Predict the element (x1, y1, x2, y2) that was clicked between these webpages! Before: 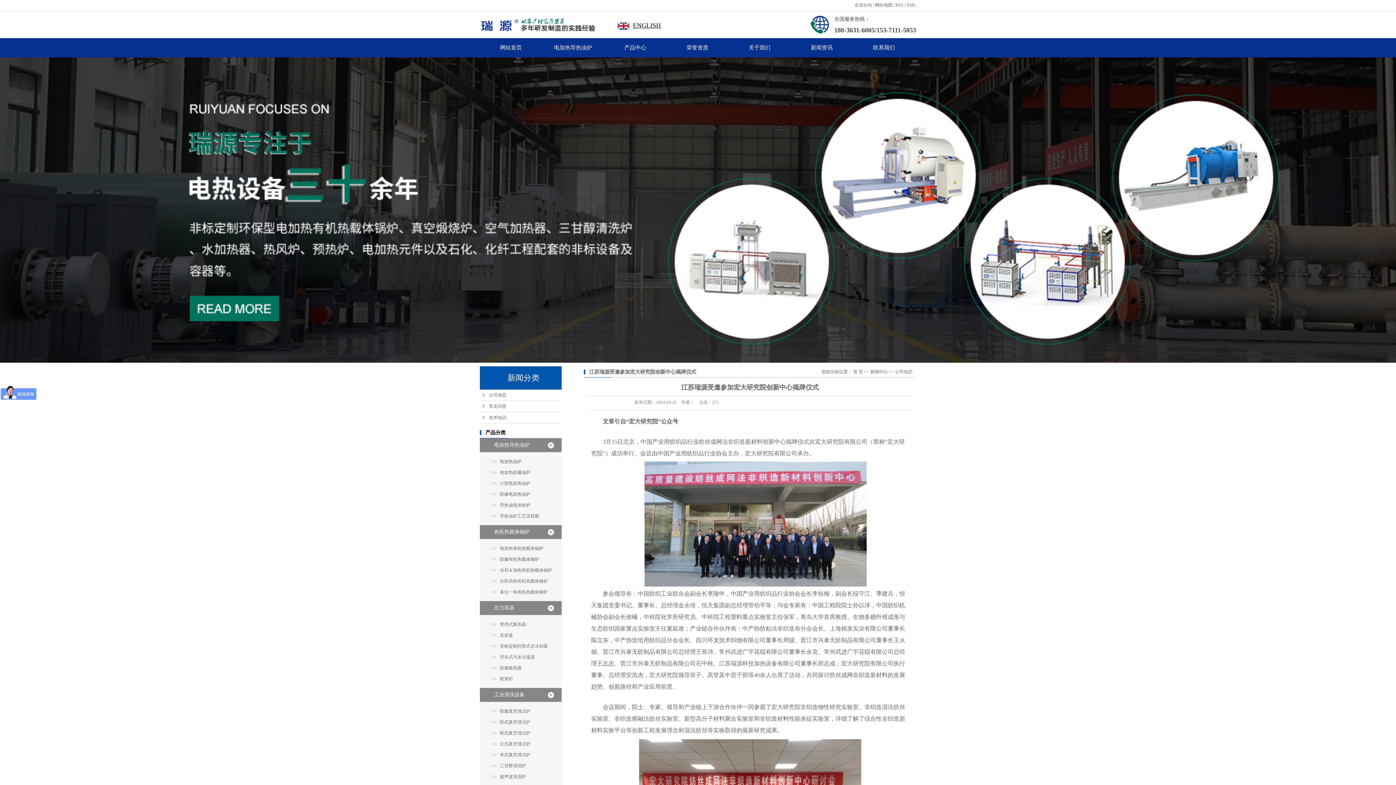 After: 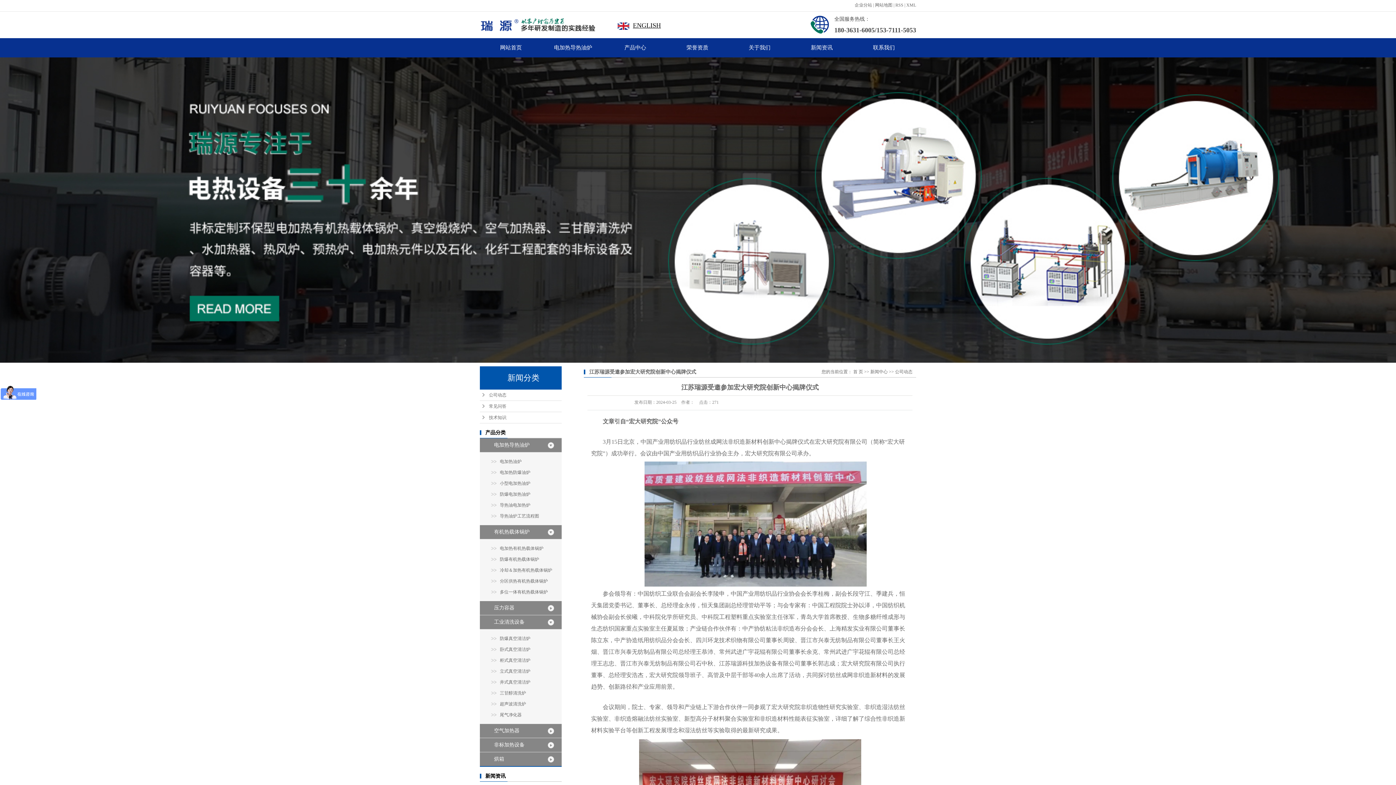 Action: label: 压力容器 bbox: (480, 601, 561, 615)